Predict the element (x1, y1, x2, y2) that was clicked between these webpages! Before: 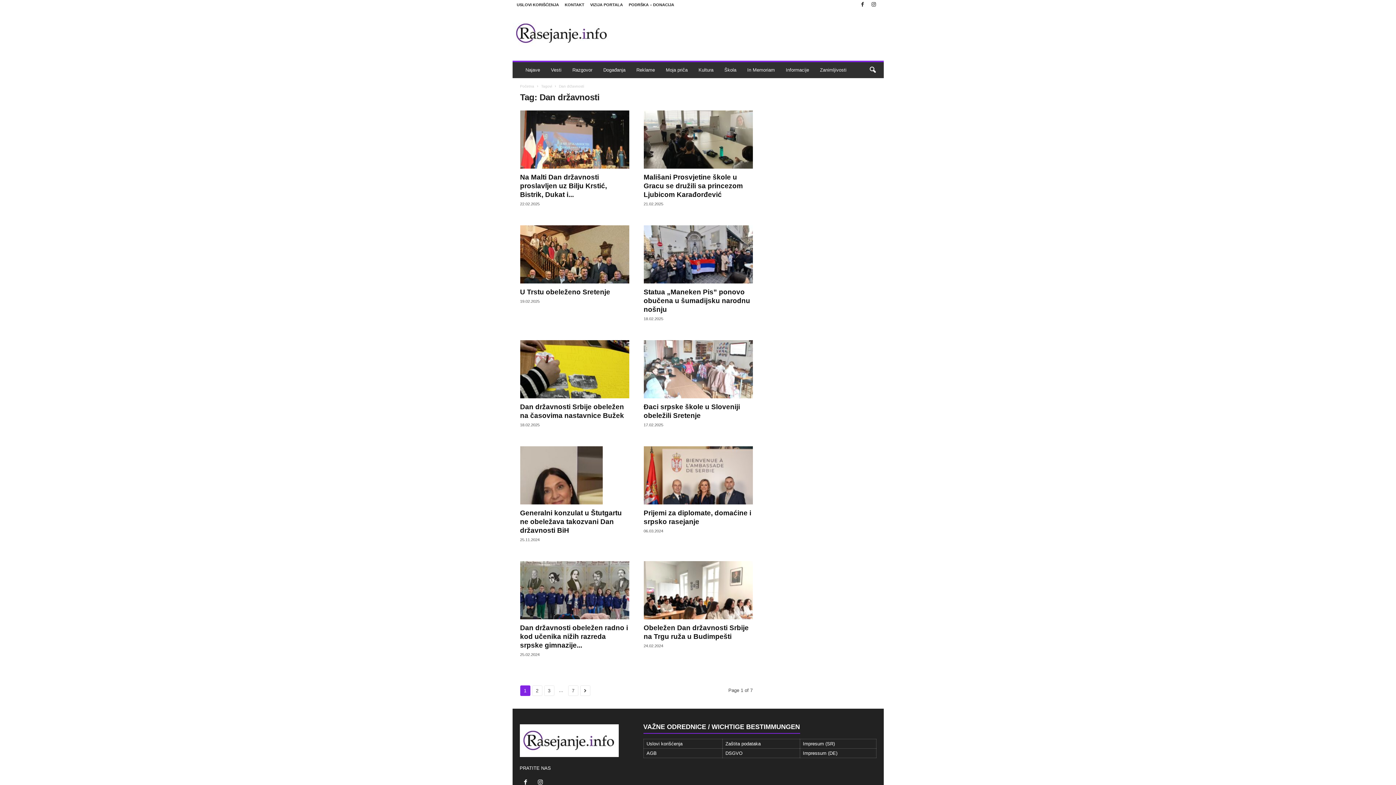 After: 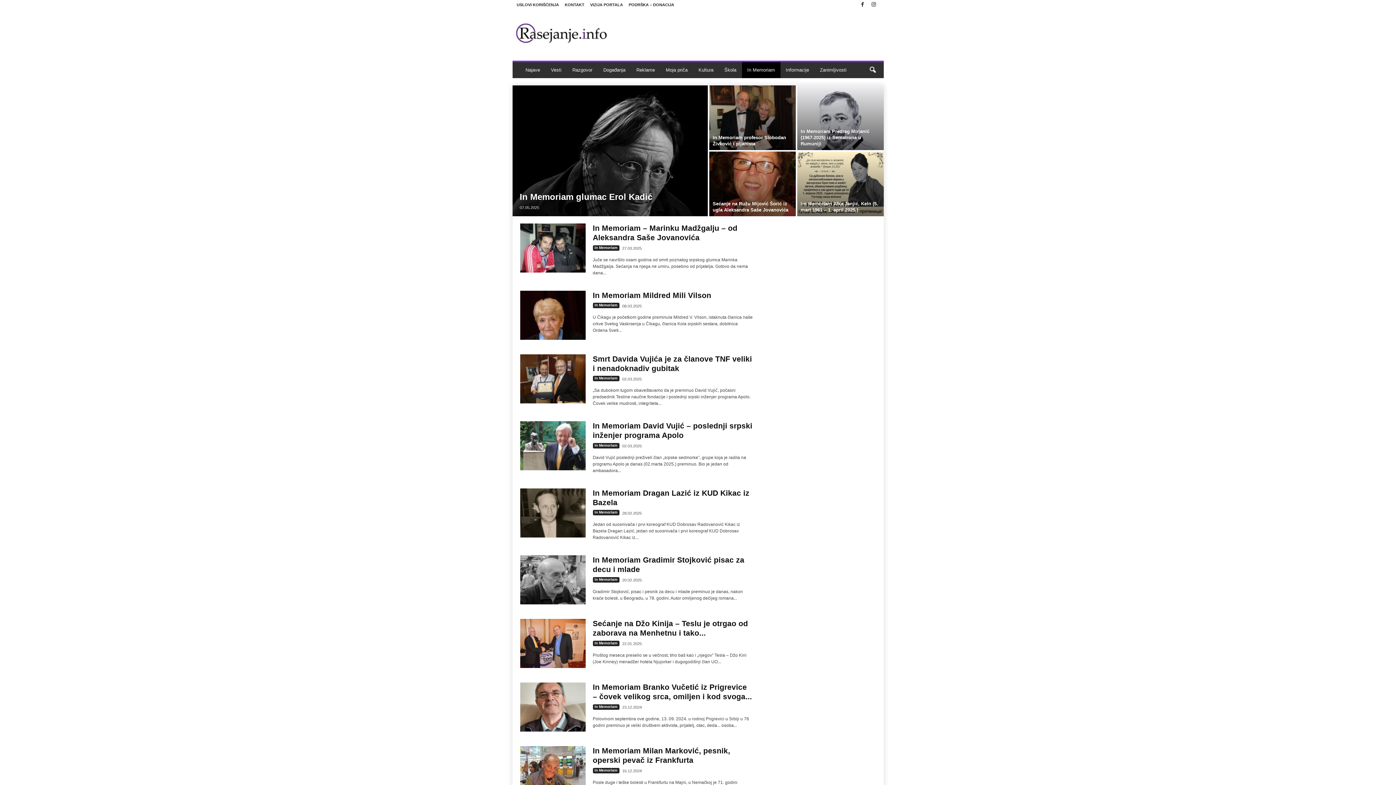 Action: bbox: (742, 62, 780, 78) label: In Memoriam